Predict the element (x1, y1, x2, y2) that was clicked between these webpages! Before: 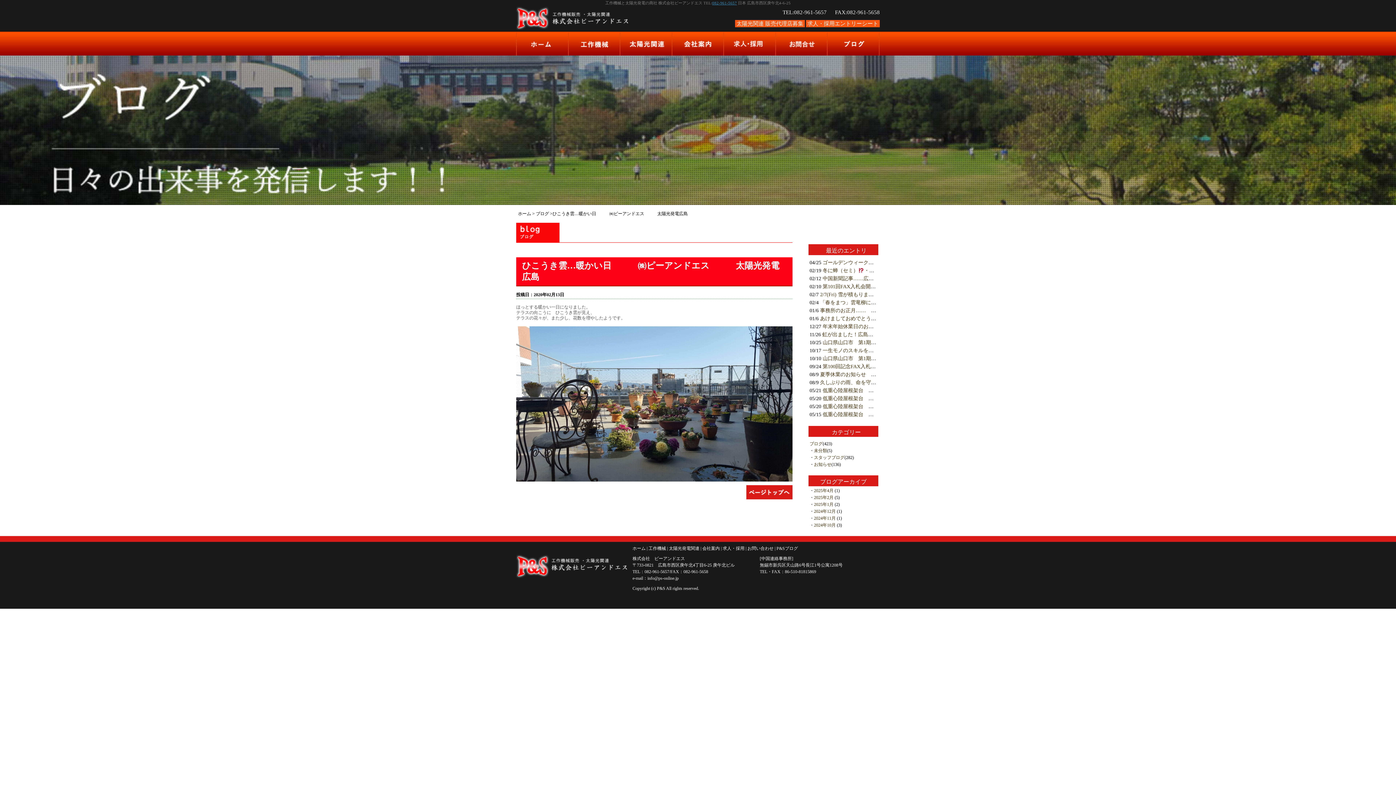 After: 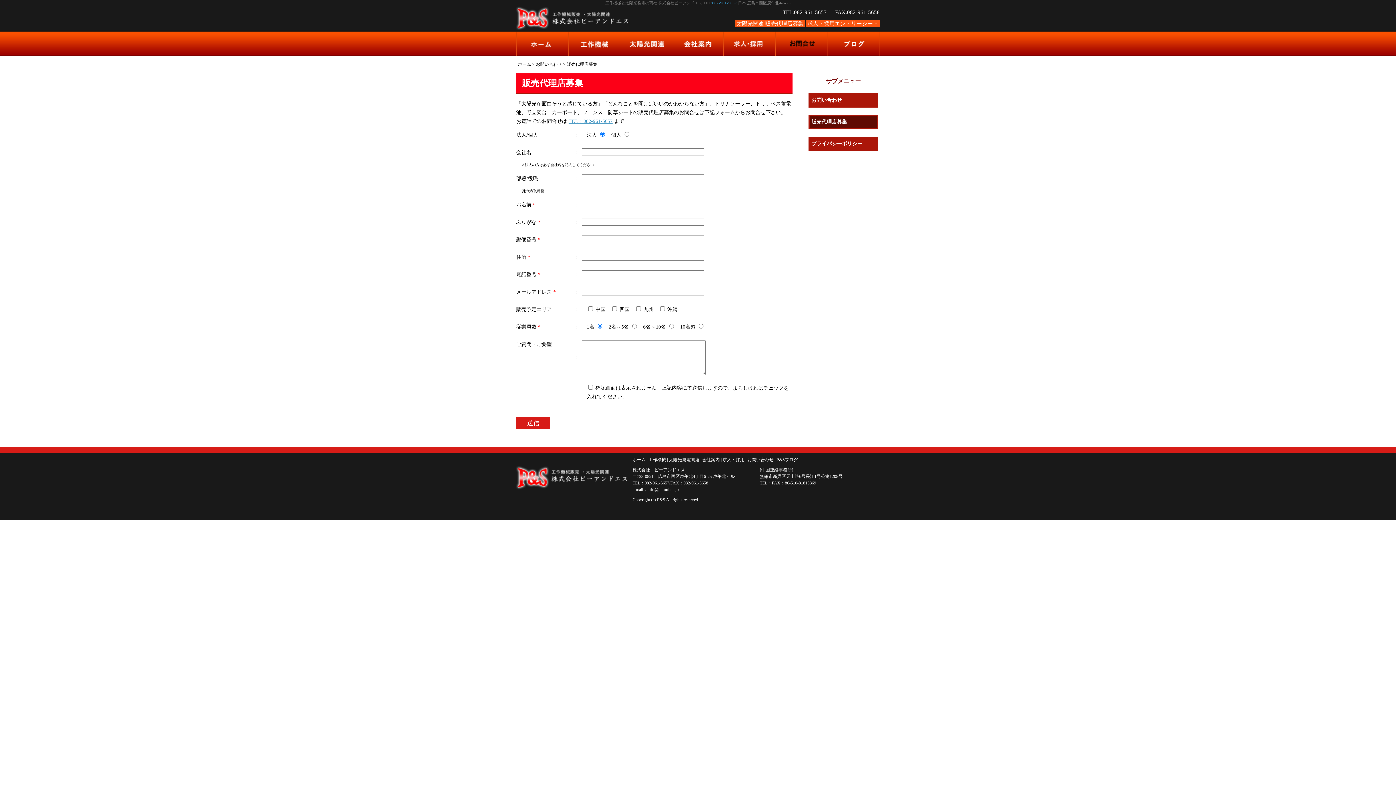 Action: label: 太陽光関連 販売代理店募集 bbox: (735, 20, 805, 27)